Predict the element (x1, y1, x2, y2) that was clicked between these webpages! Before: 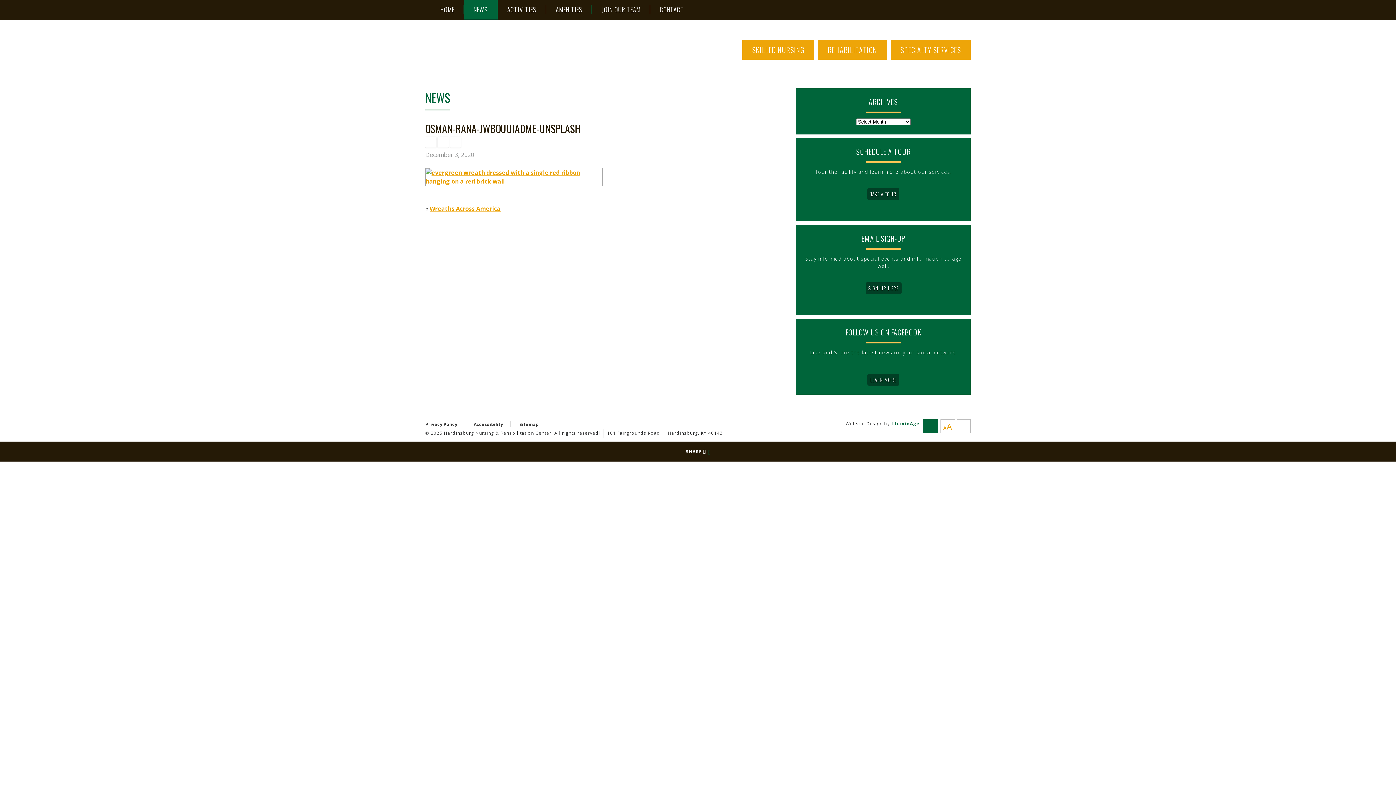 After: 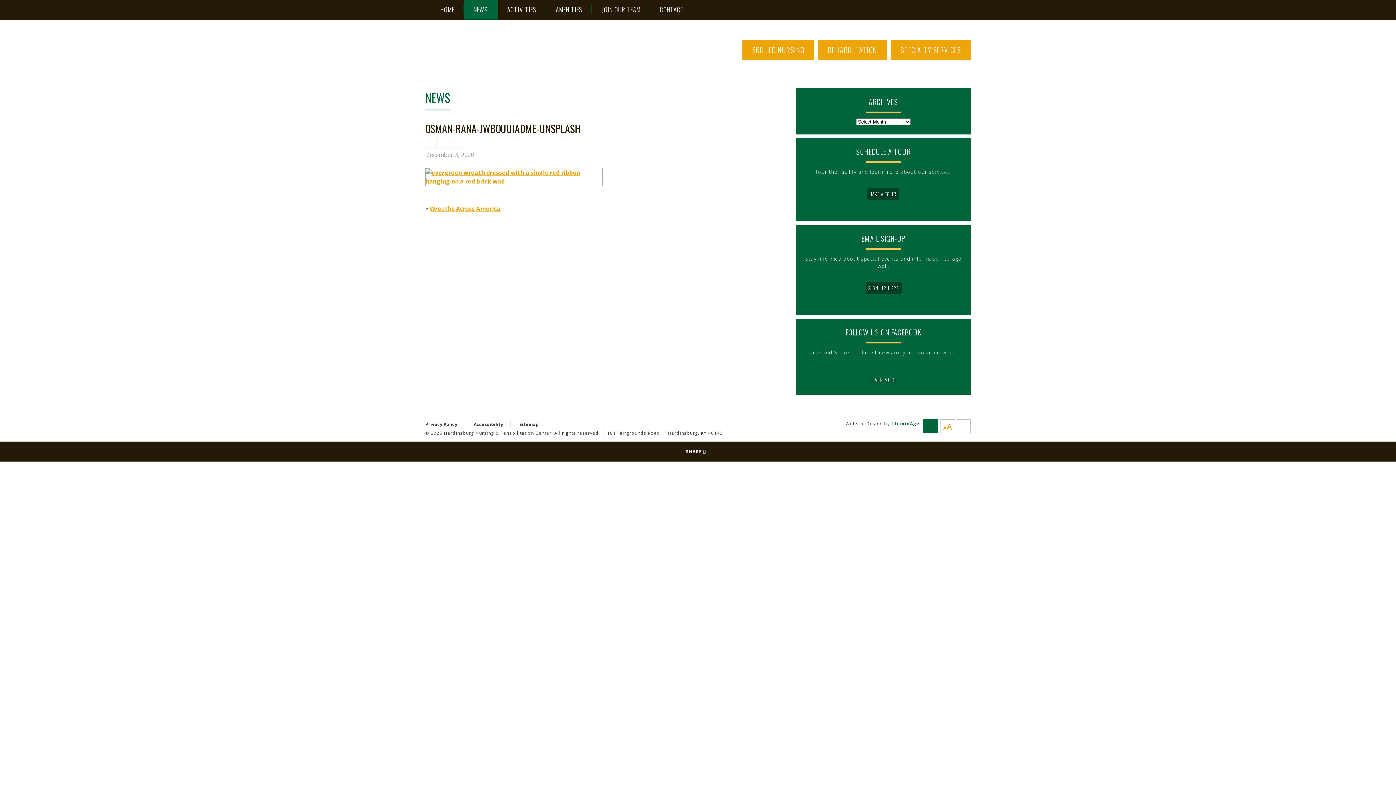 Action: bbox: (867, 374, 899, 385) label: opens link in new tab/window